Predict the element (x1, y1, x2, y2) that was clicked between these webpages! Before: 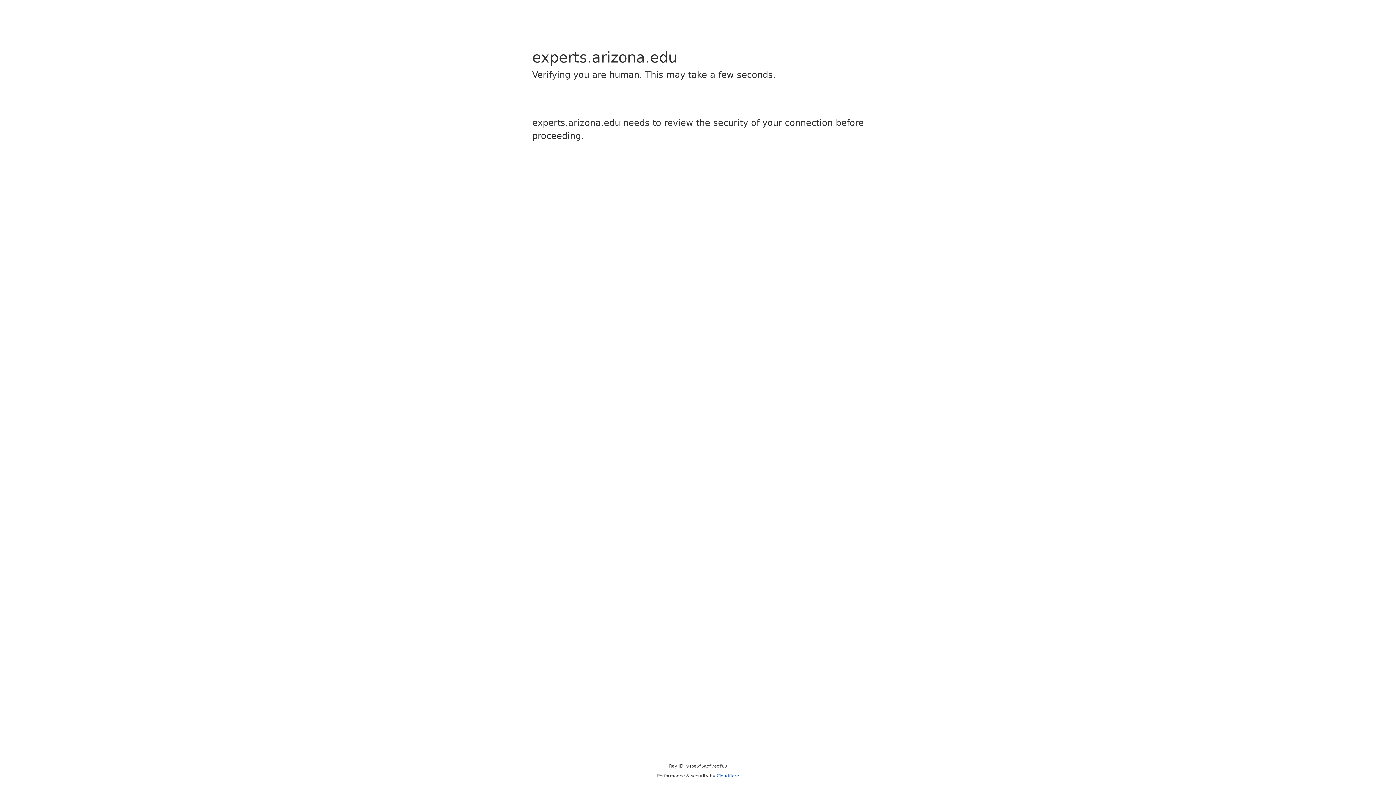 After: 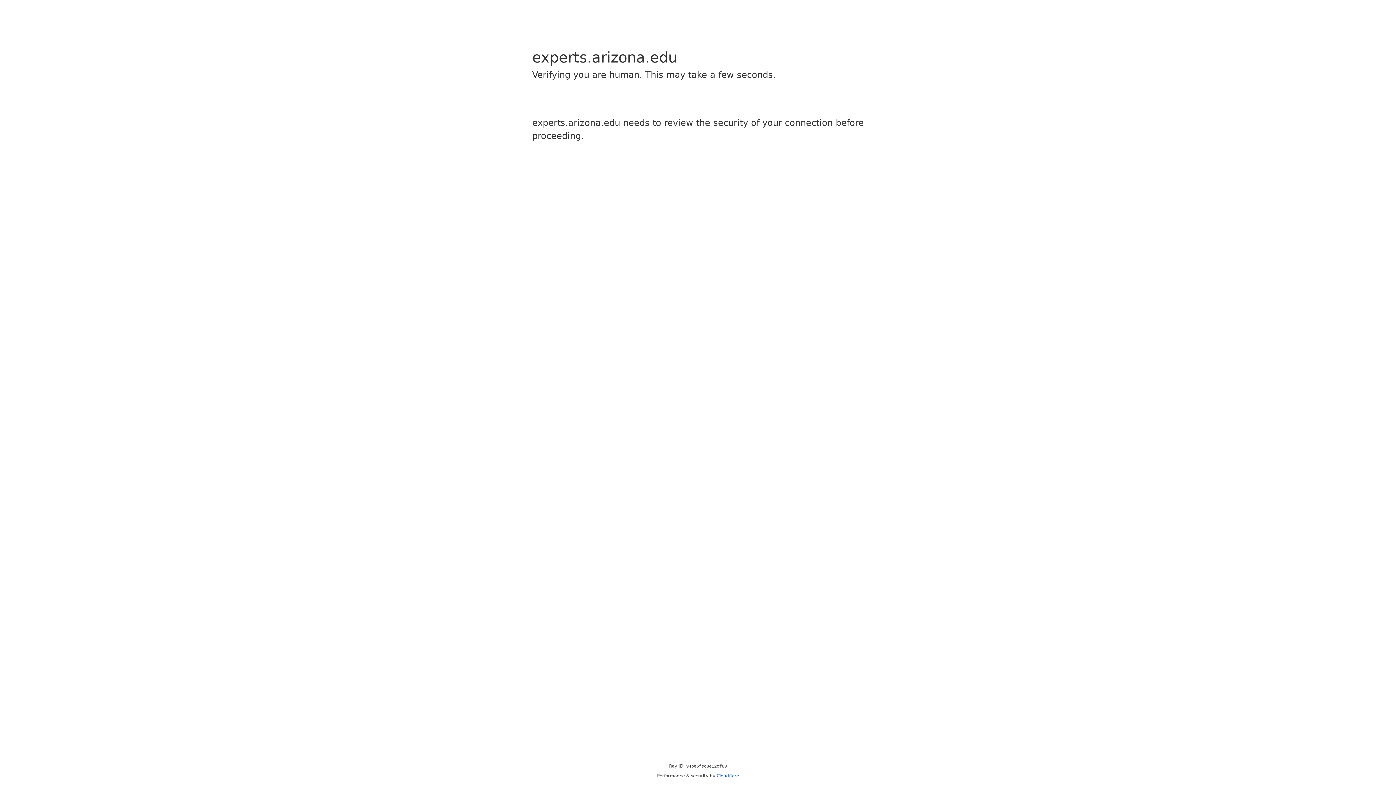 Action: label: Cloudflare bbox: (716, 773, 739, 778)